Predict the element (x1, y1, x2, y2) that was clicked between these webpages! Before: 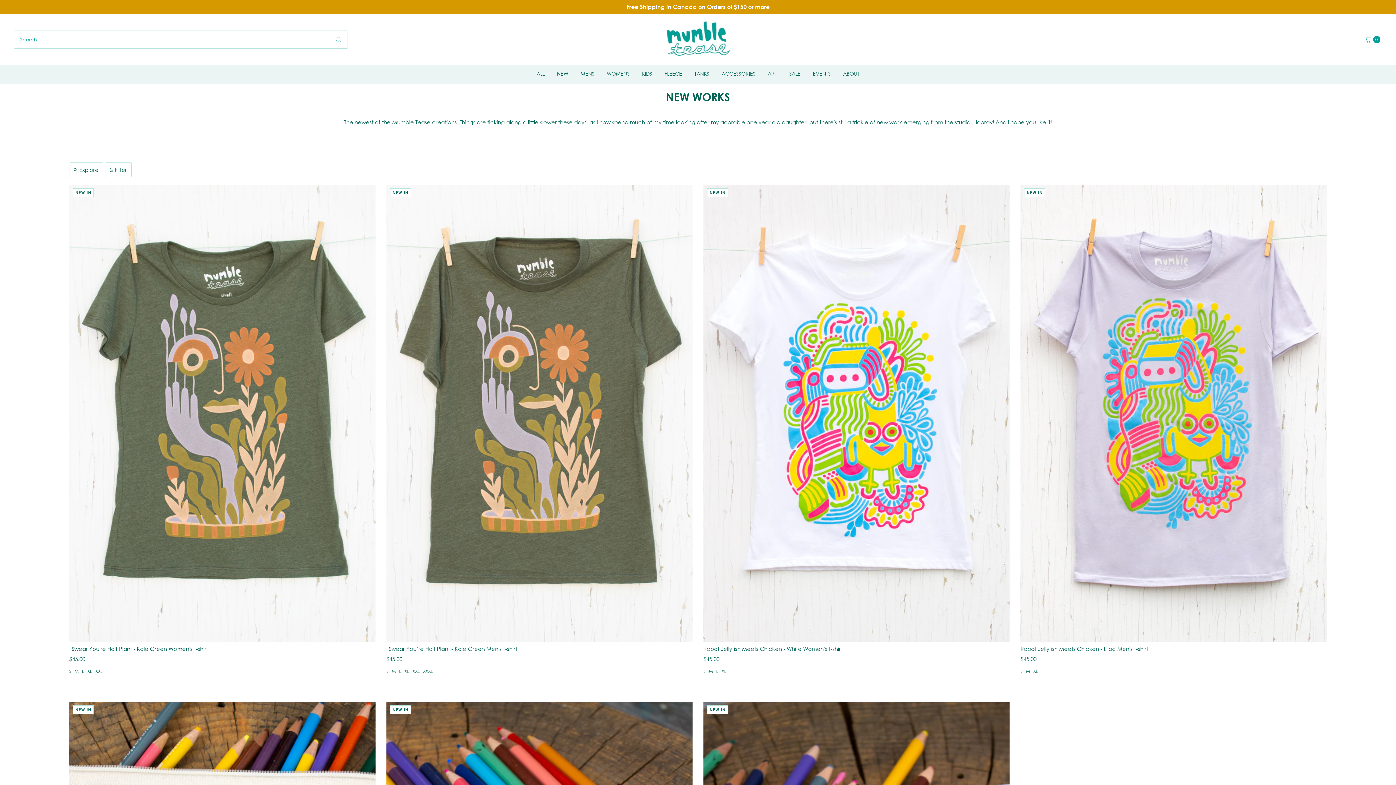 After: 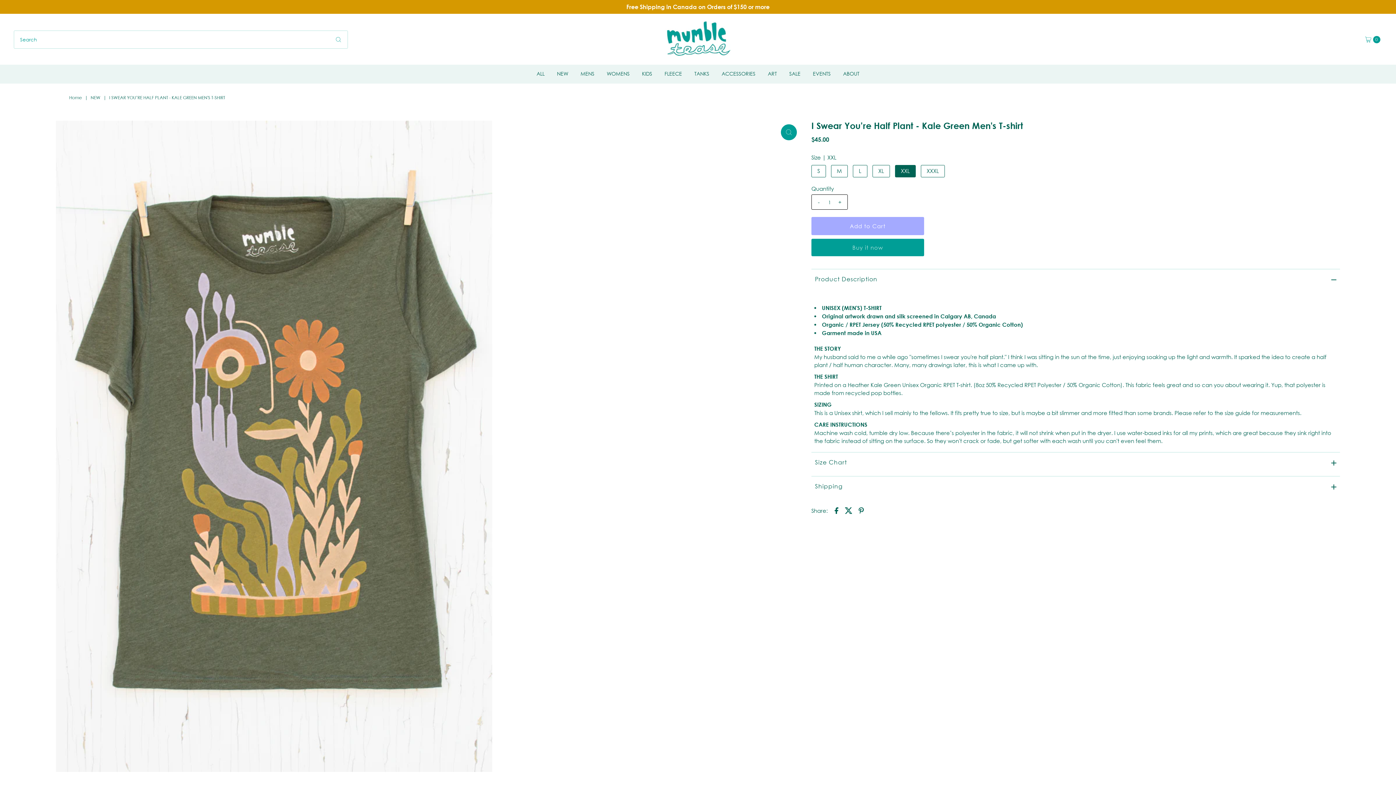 Action: label: XXL bbox: (412, 668, 419, 674)